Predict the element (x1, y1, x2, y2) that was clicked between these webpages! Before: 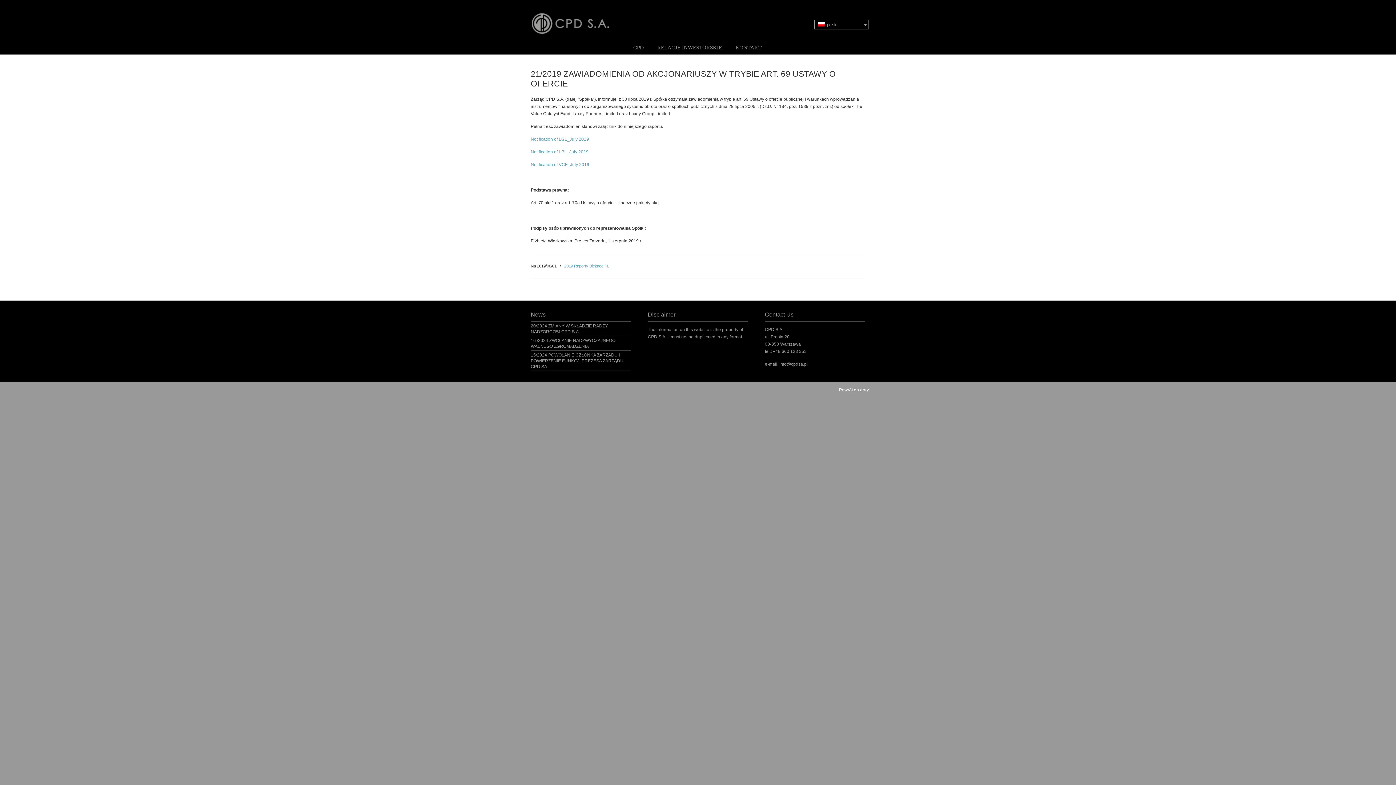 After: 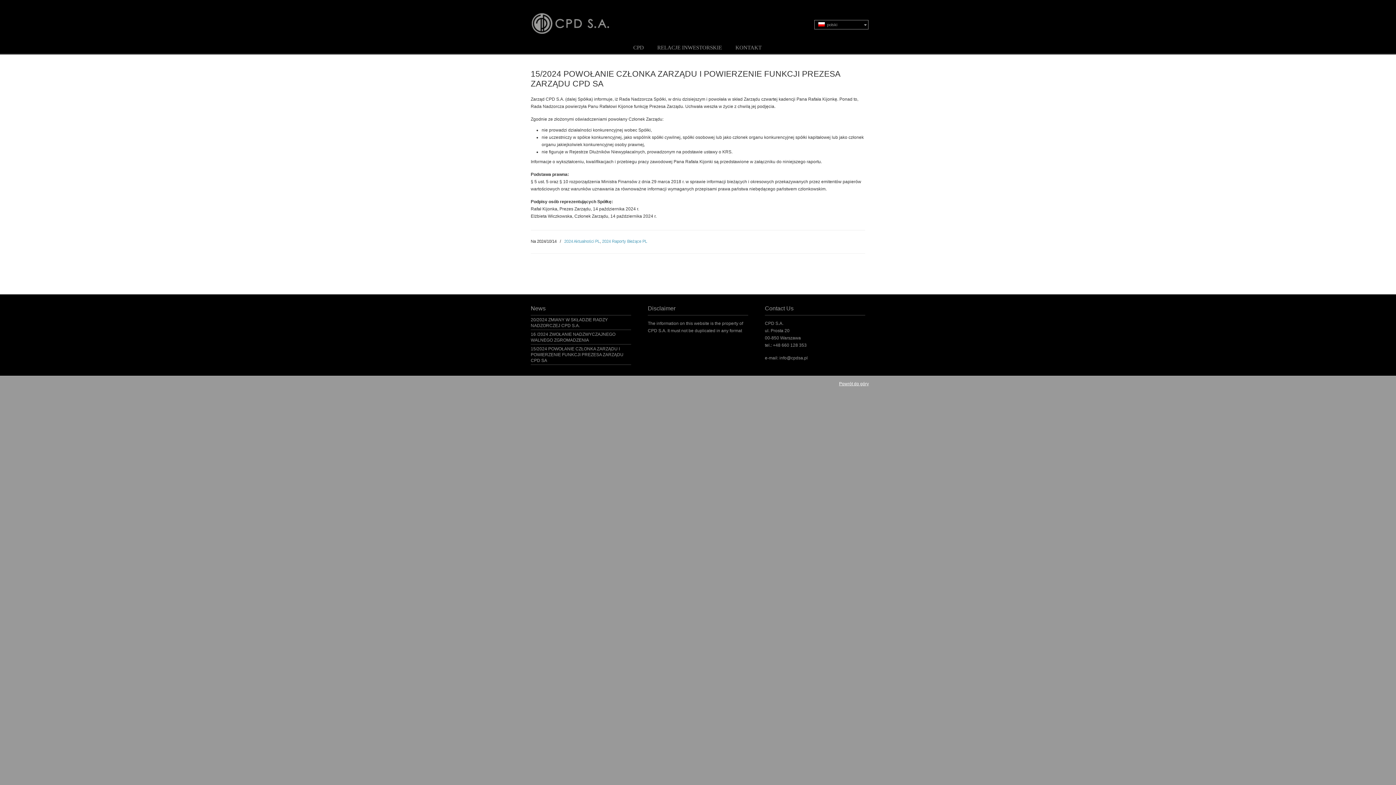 Action: bbox: (530, 352, 623, 369) label: 15/2024 POWOŁANIE CZŁONKA ZARZĄDU I POWIERZENIE FUNKCJI PREZESA ZARZĄDU CPD SA